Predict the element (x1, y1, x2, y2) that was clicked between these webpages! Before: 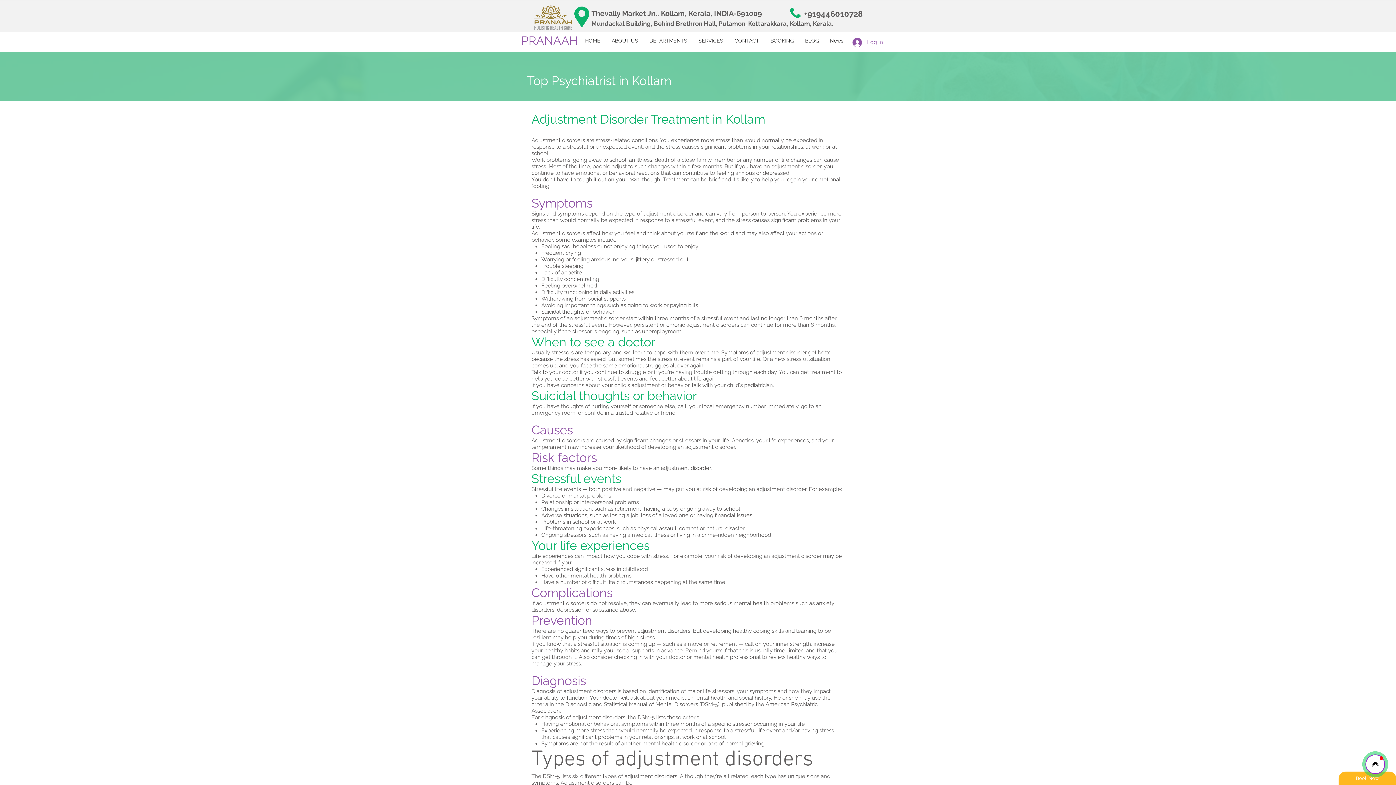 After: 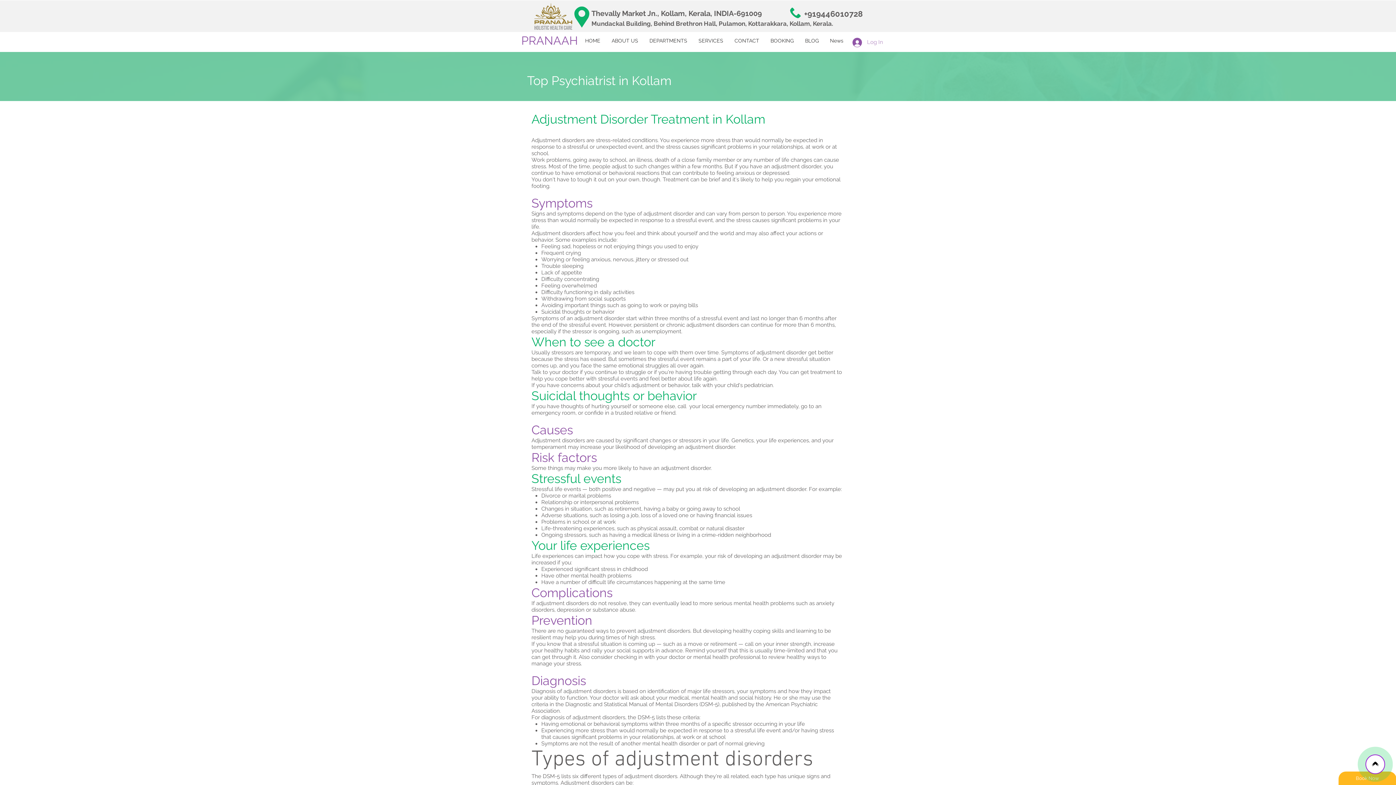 Action: bbox: (847, 35, 888, 49) label: Log In